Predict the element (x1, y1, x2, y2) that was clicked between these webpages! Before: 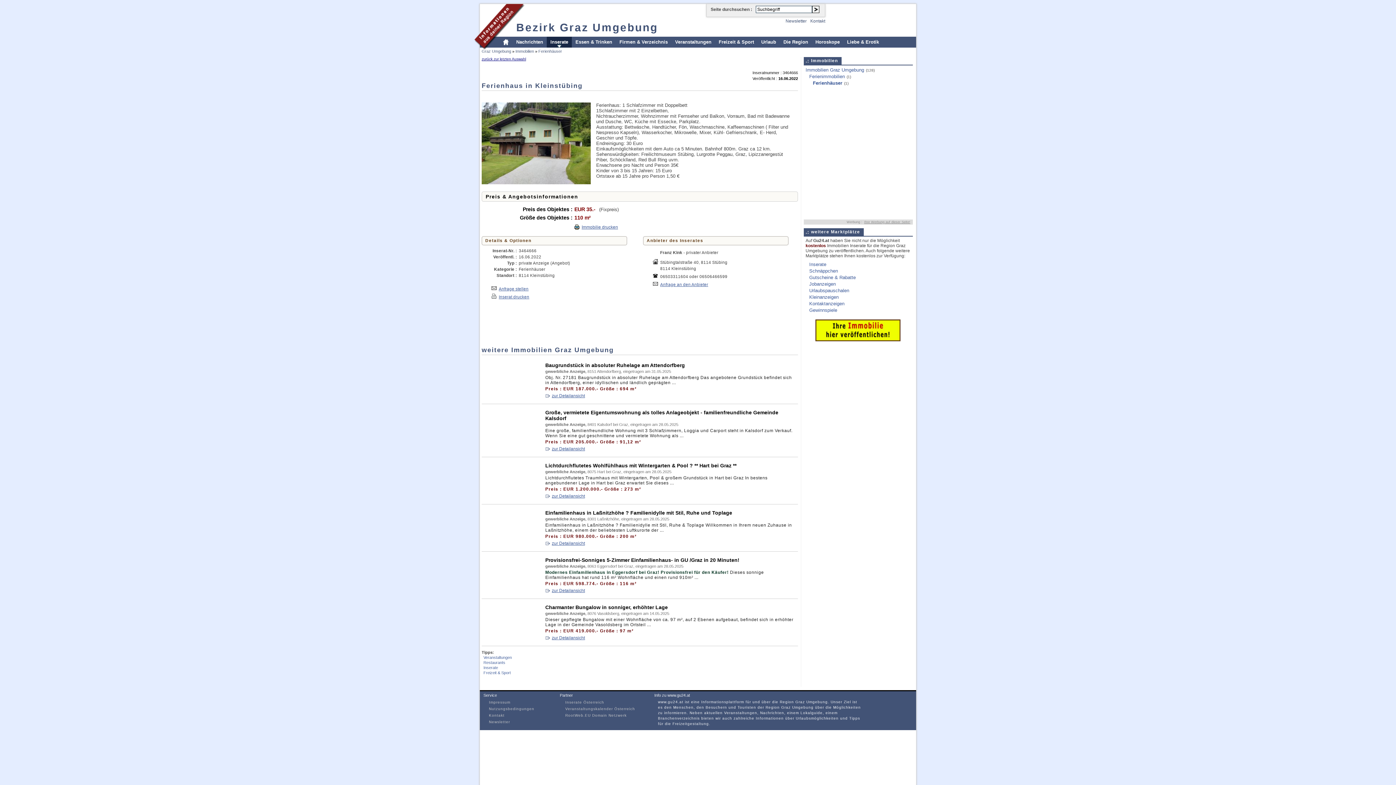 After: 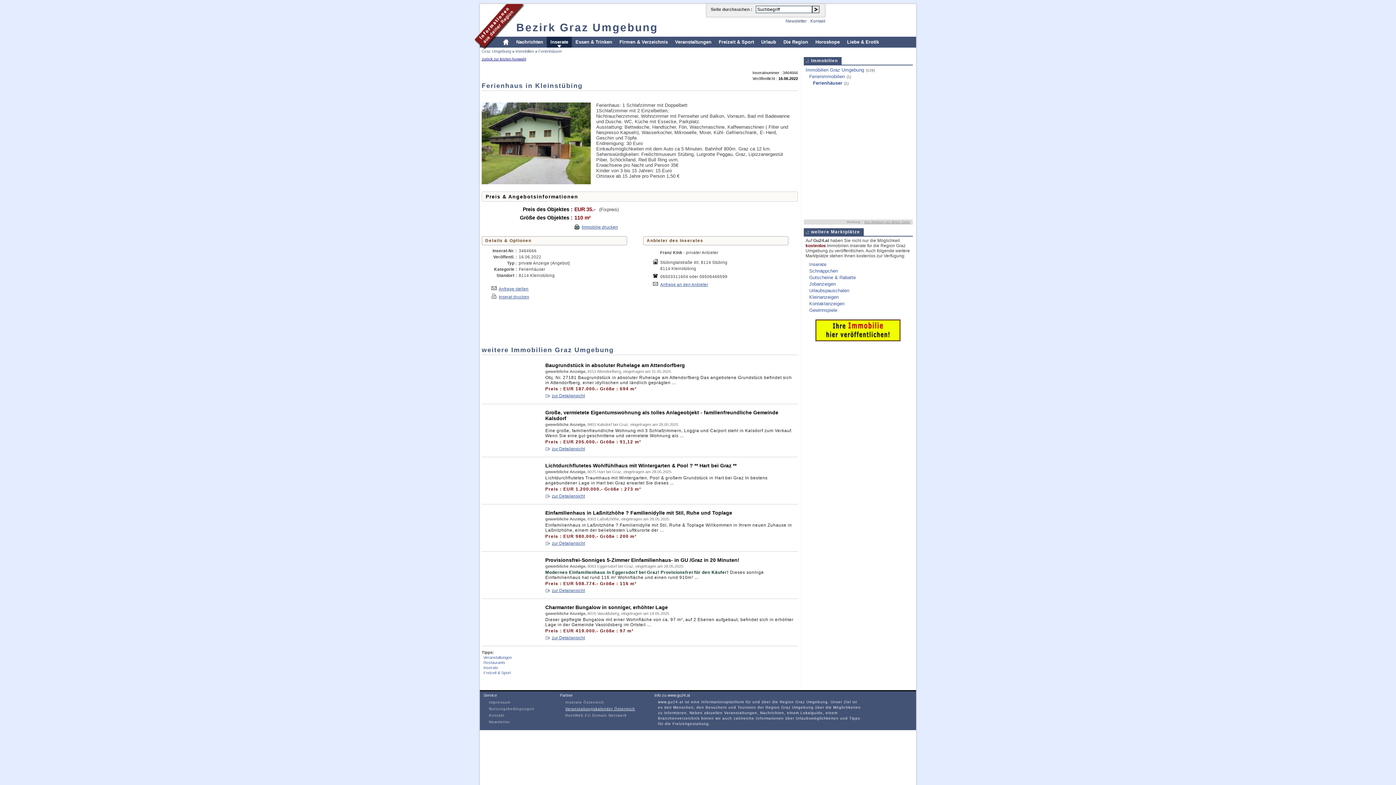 Action: label: Veranstaltungskalender Österreich bbox: (563, 707, 635, 711)